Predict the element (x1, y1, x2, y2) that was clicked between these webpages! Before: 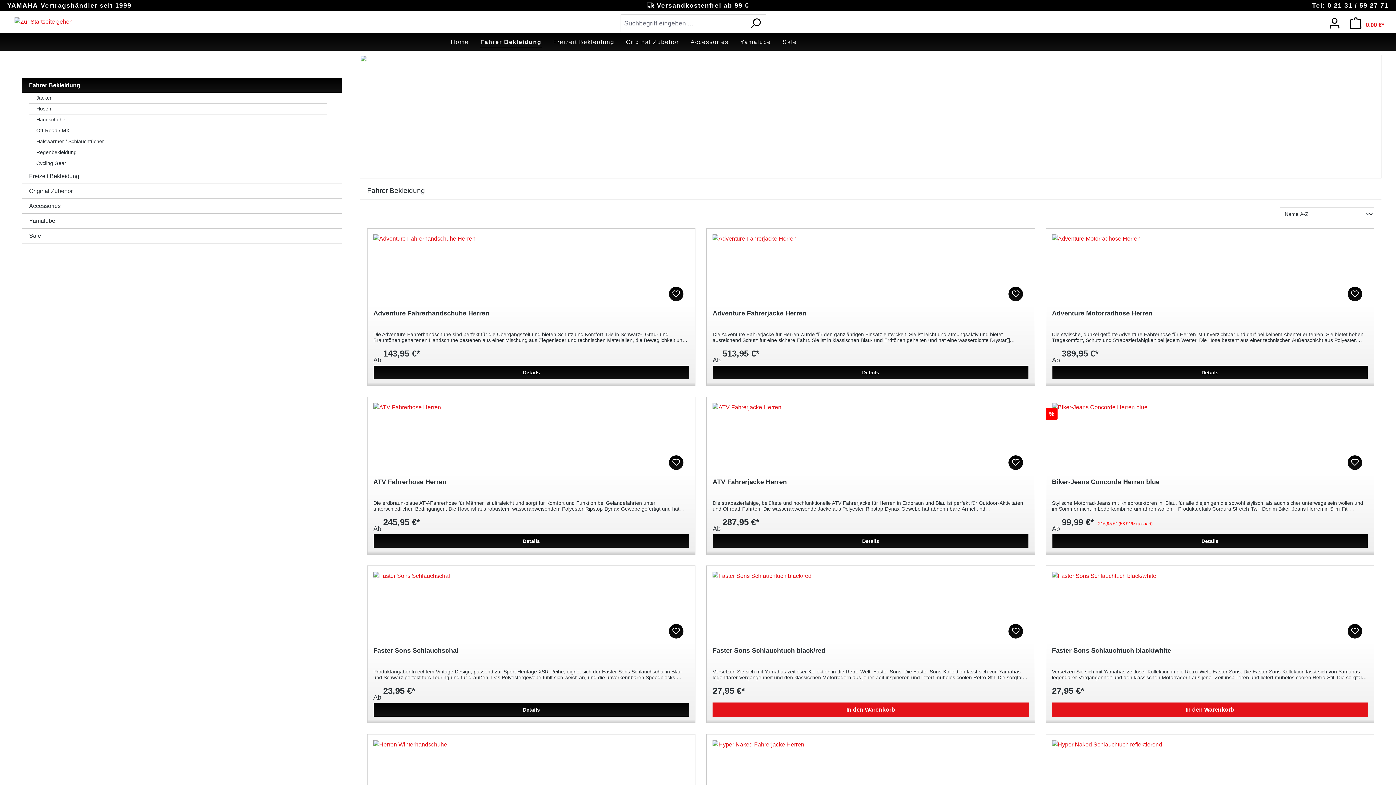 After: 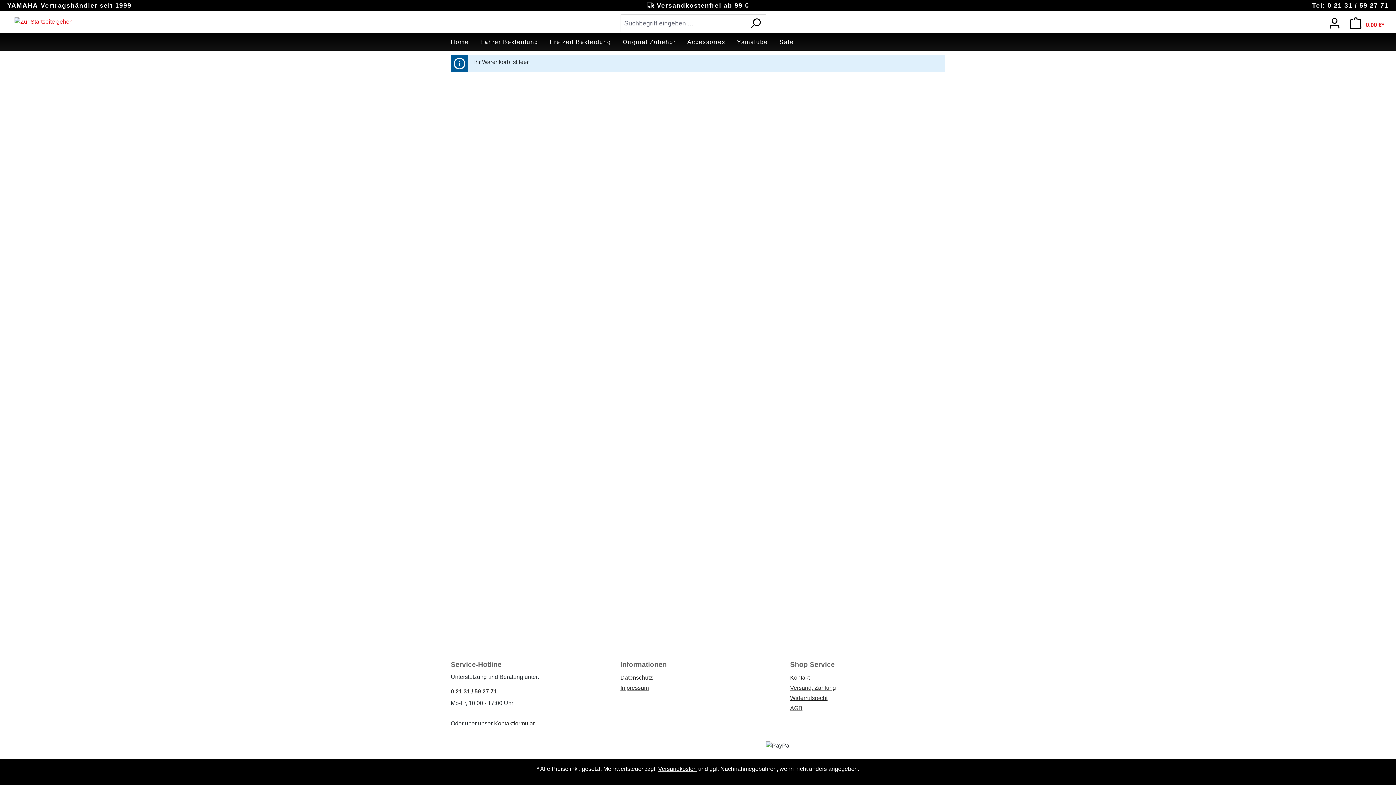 Action: label: Warenkorb bbox: (1345, 14, 1389, 32)